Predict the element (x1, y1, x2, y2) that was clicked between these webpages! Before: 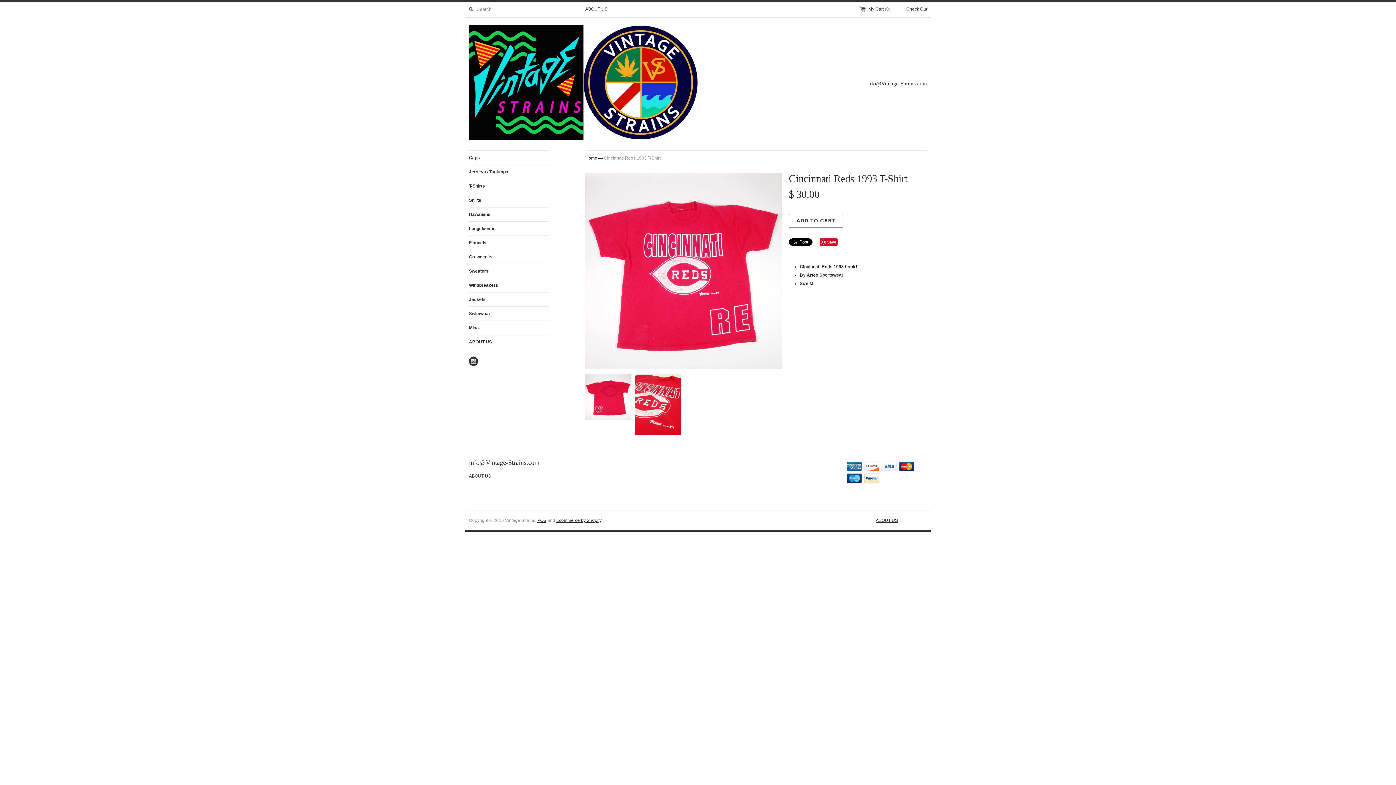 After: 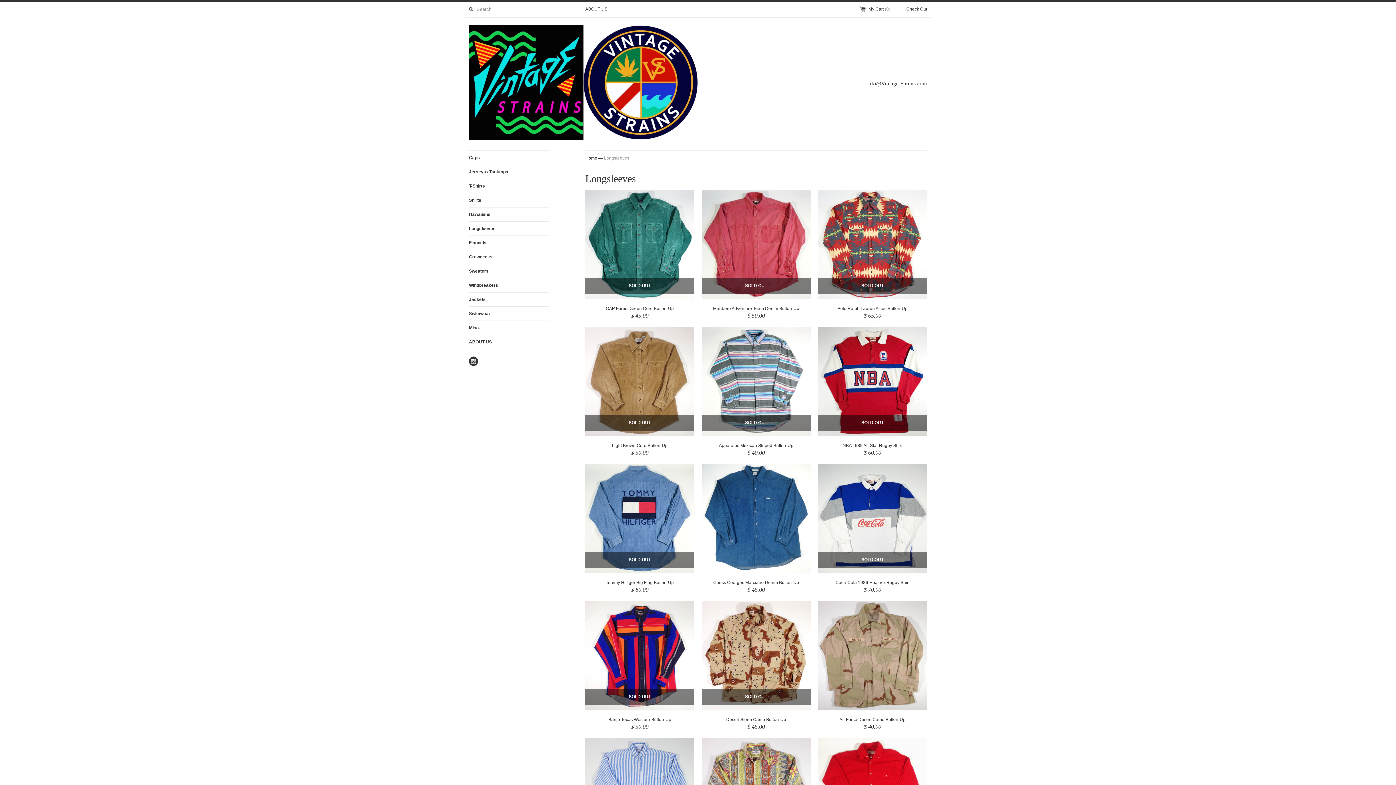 Action: label: Longsleeves bbox: (469, 221, 549, 235)